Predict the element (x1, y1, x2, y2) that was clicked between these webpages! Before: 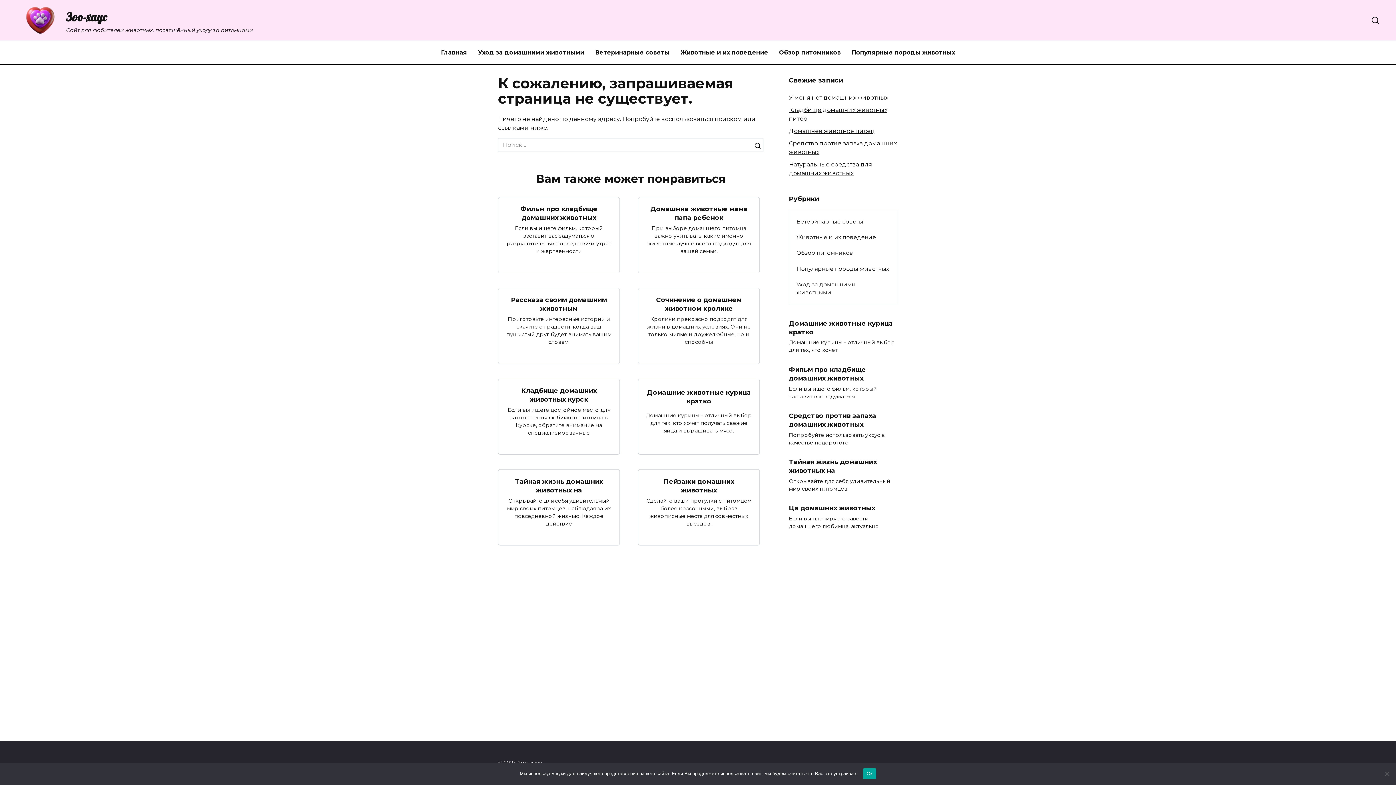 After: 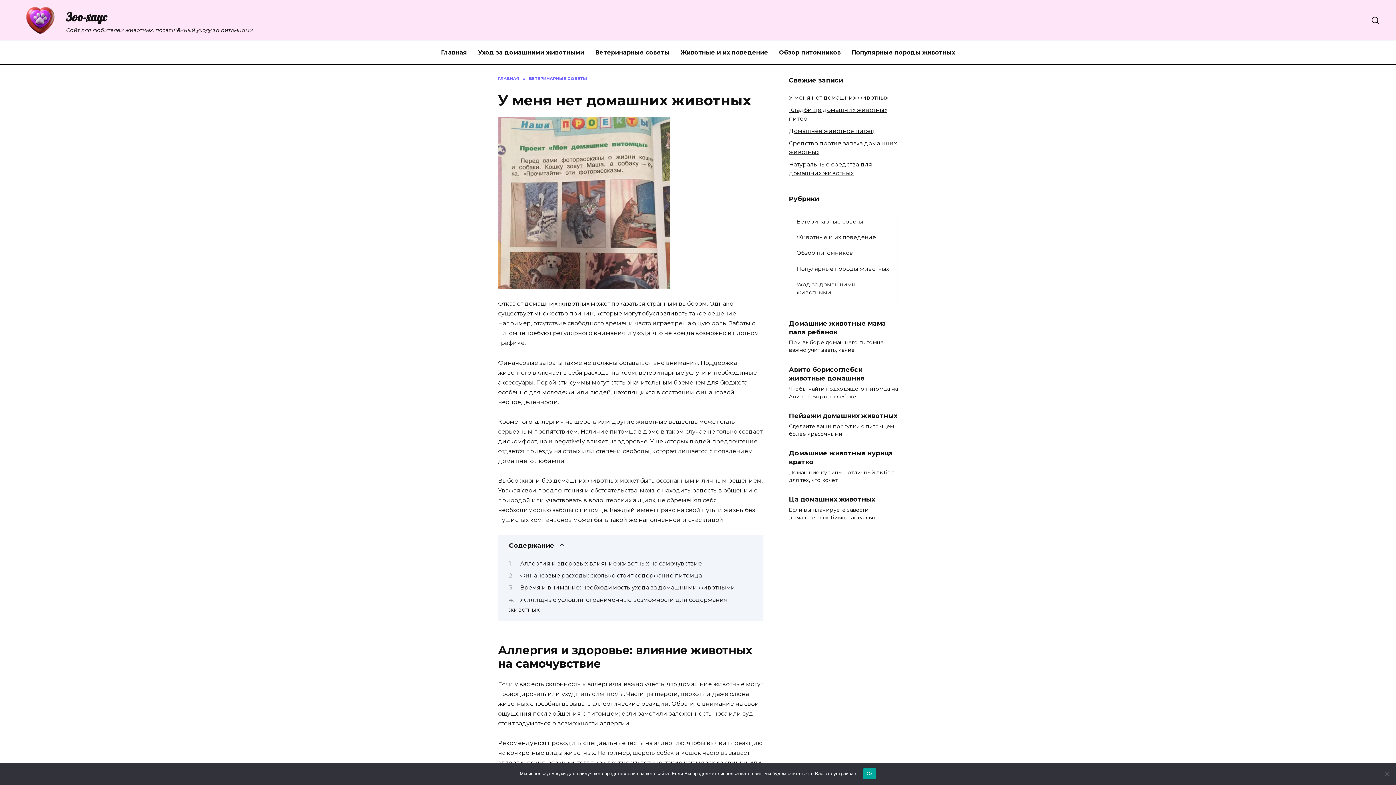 Action: label: У меня нет домашних животных bbox: (789, 94, 888, 100)